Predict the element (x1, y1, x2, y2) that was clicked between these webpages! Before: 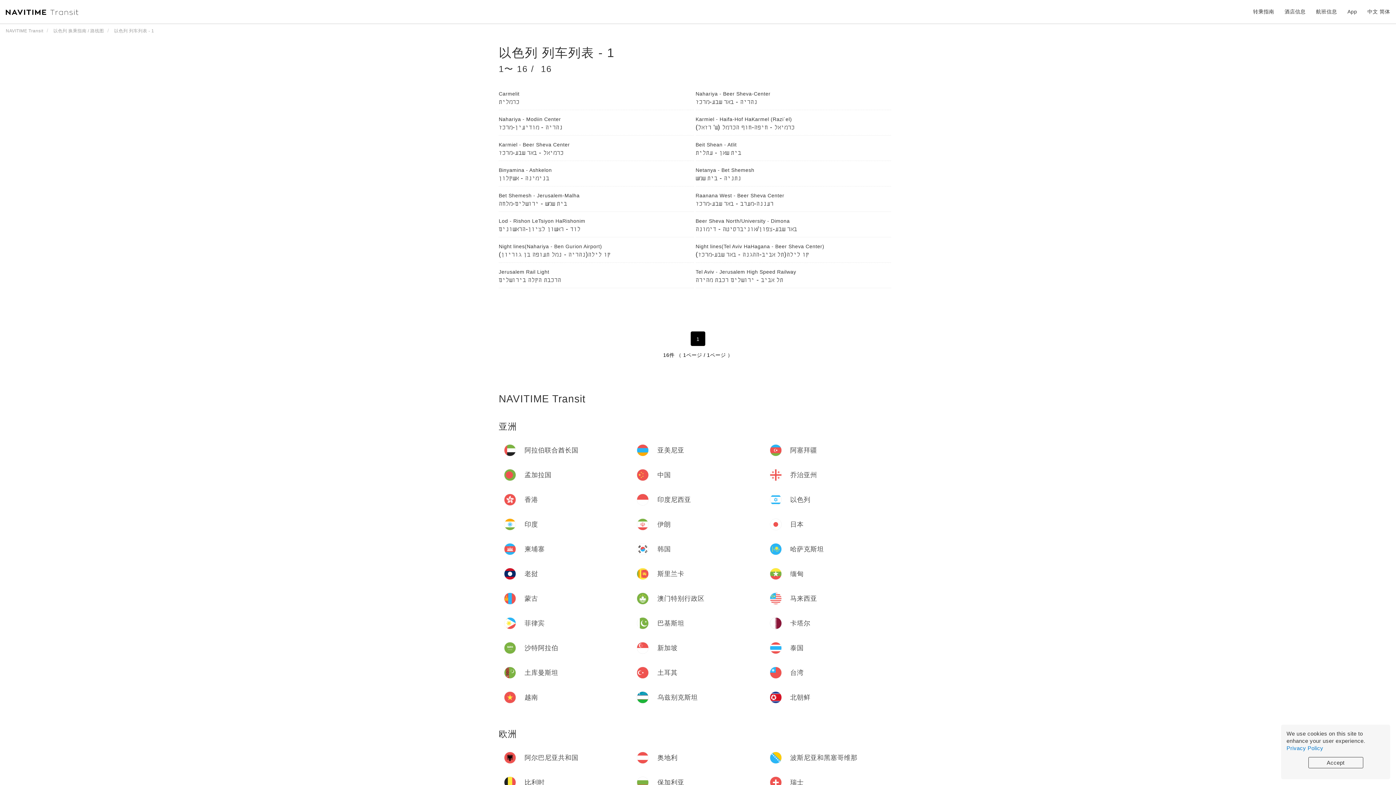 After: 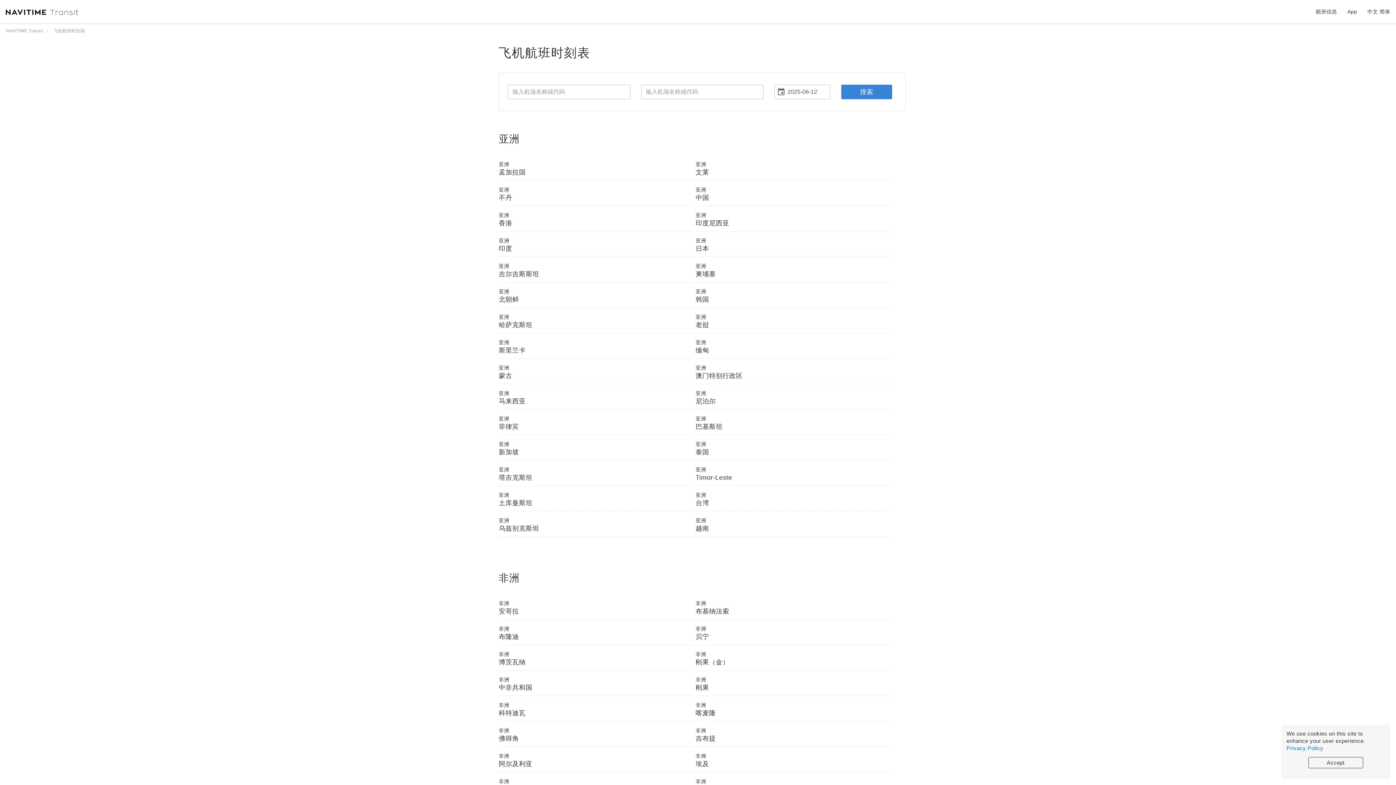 Action: bbox: (1316, 0, 1337, 23) label: 航班信息